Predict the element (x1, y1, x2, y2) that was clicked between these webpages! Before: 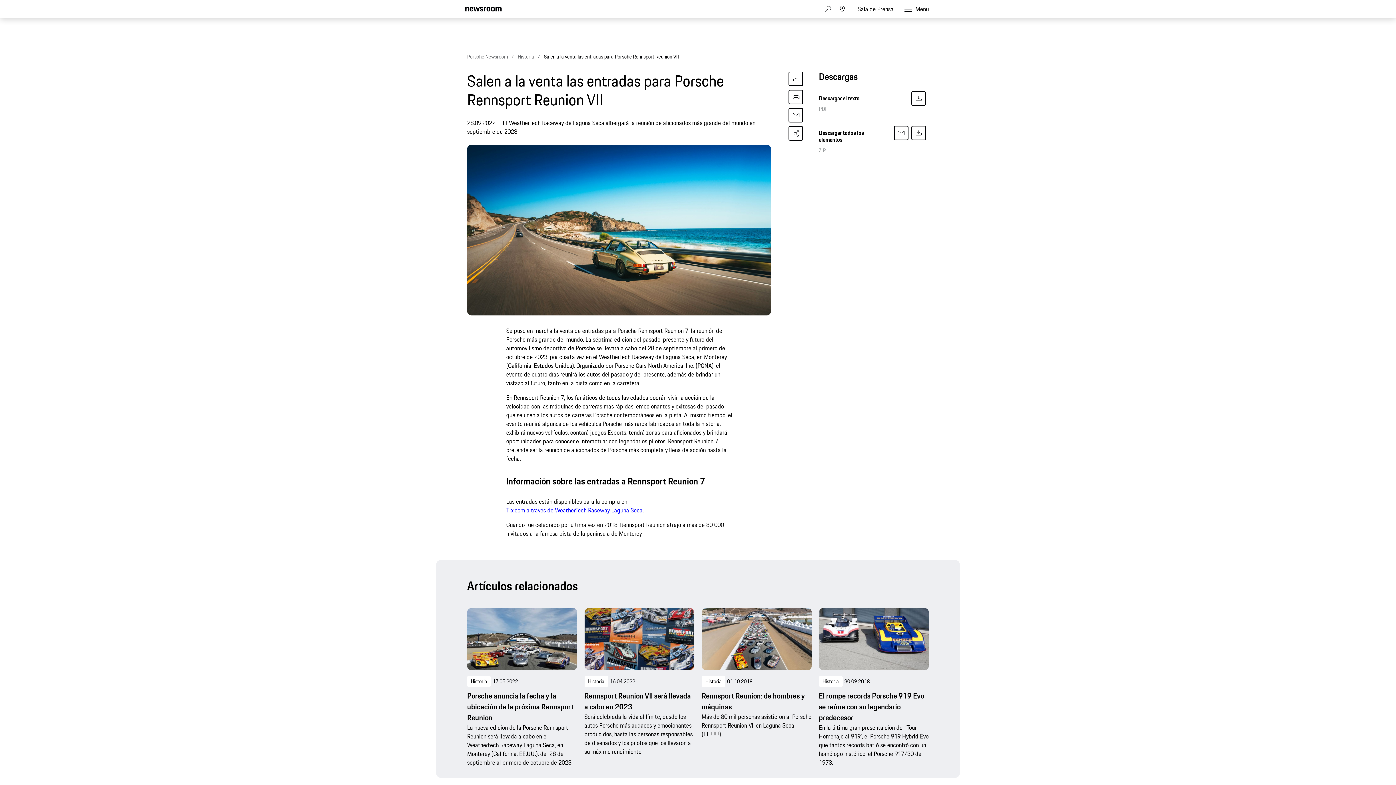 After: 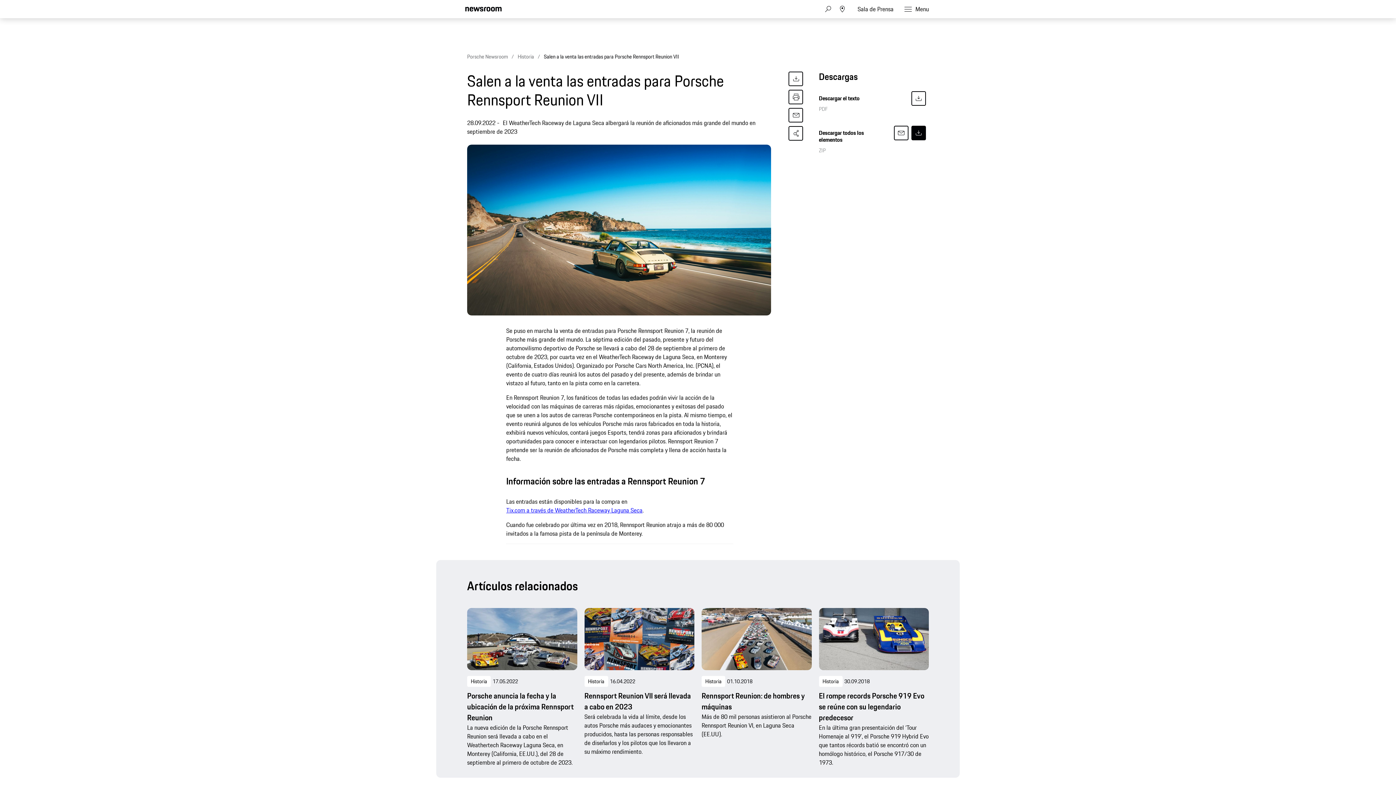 Action: bbox: (911, 125, 926, 140)